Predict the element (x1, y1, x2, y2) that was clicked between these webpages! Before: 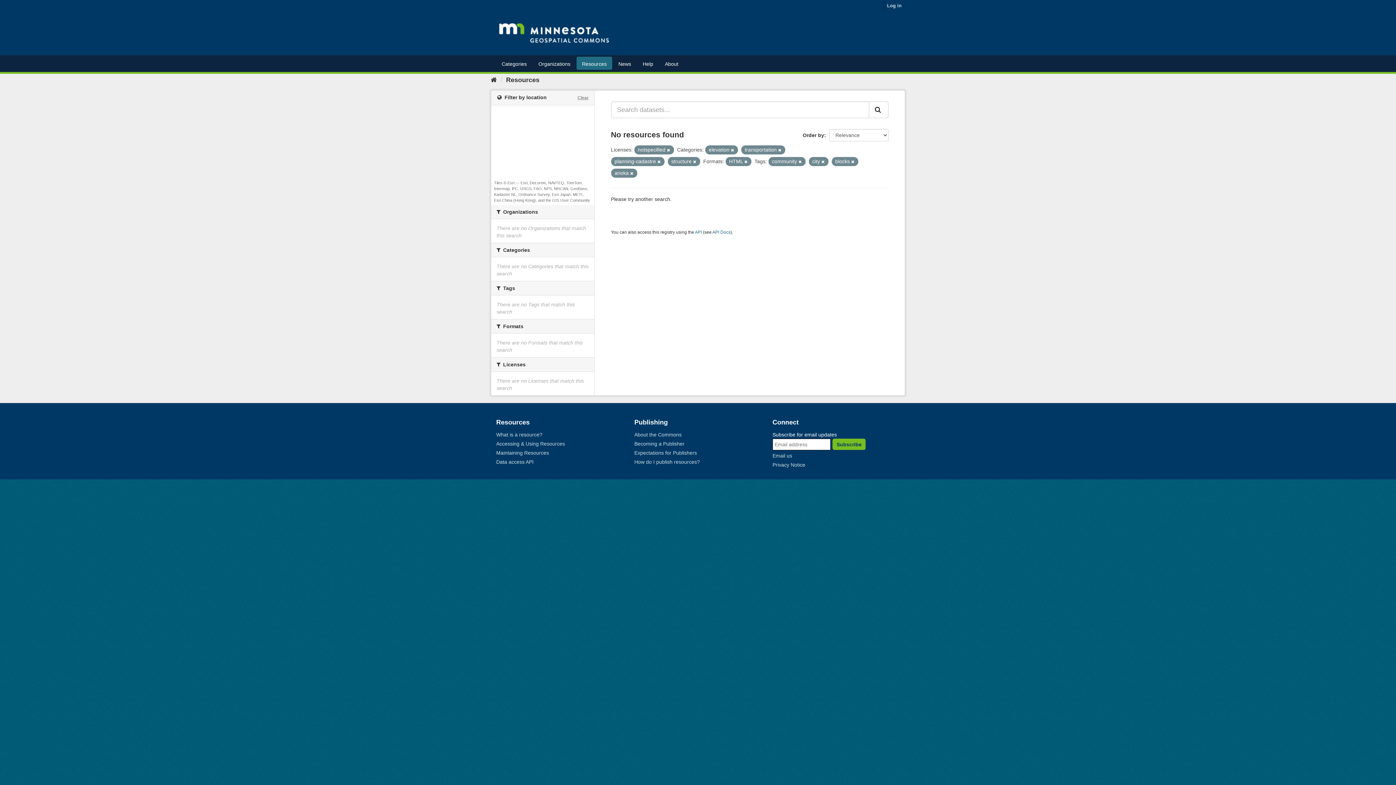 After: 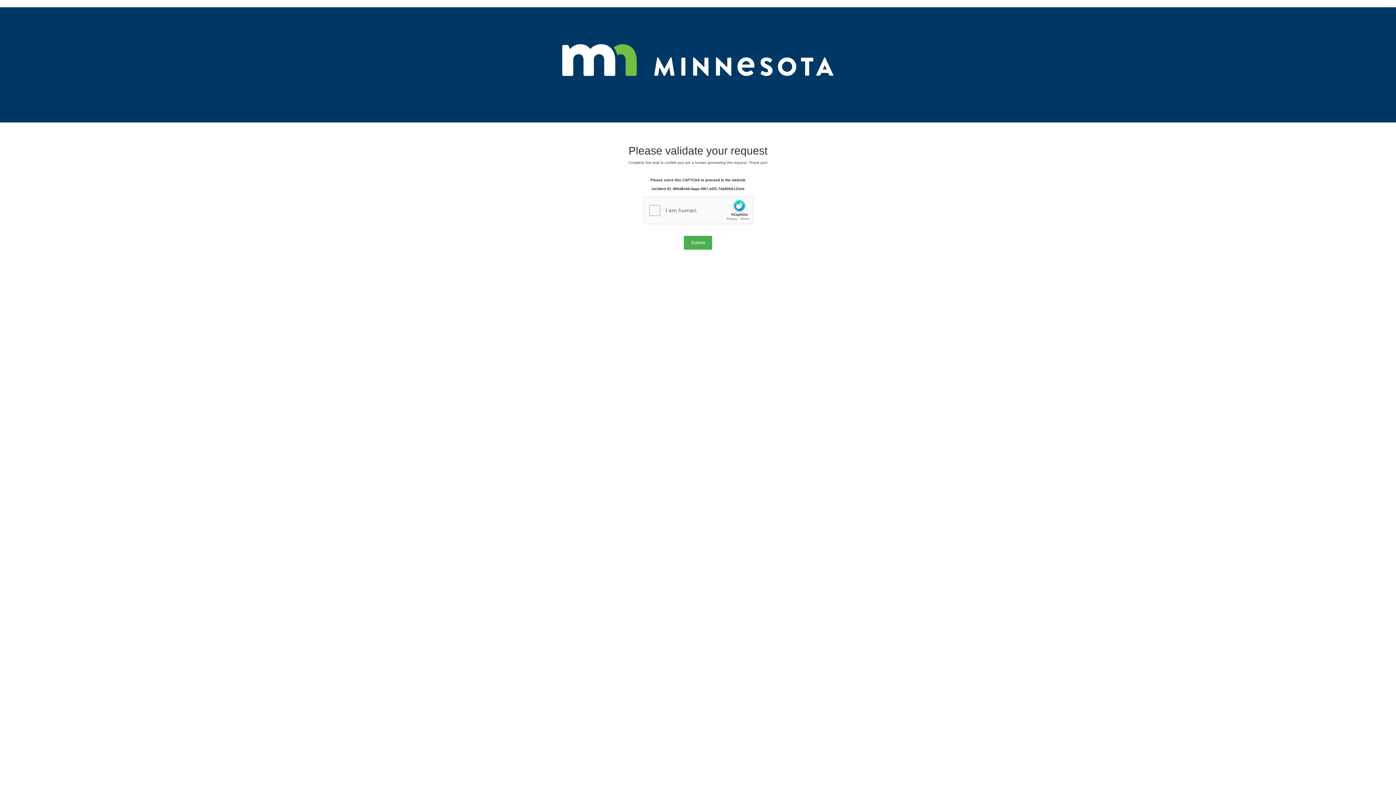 Action: bbox: (744, 159, 747, 164)